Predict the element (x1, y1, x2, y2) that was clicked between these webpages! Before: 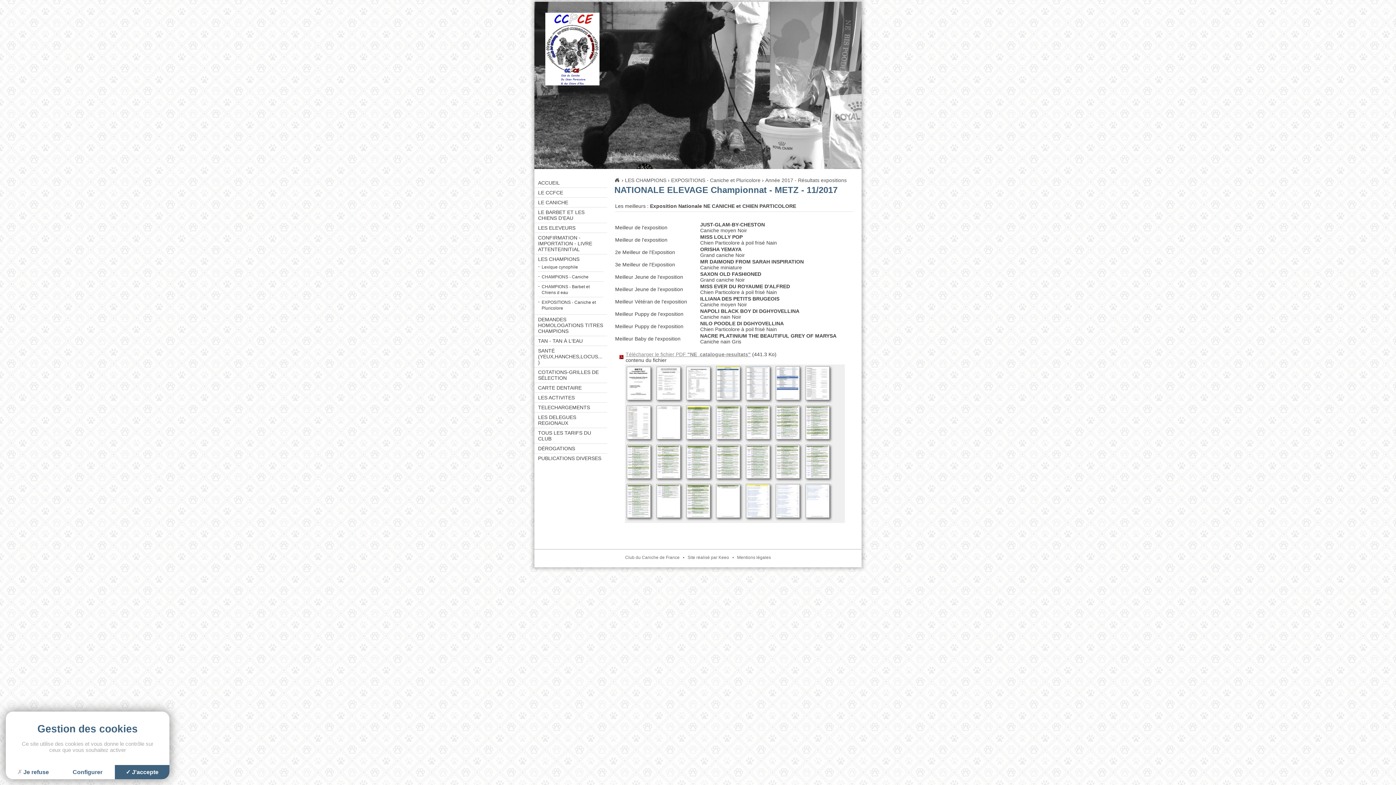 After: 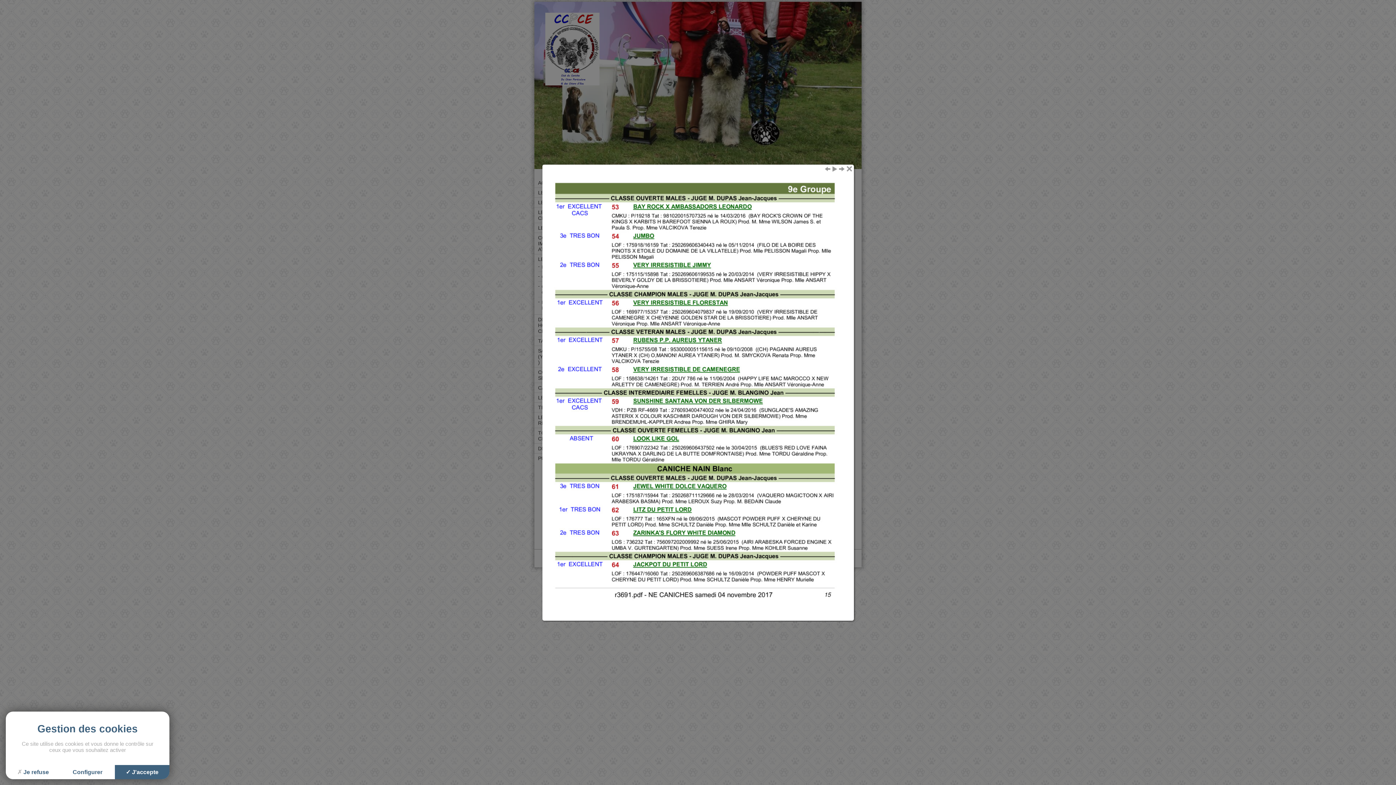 Action: bbox: (625, 477, 654, 483)